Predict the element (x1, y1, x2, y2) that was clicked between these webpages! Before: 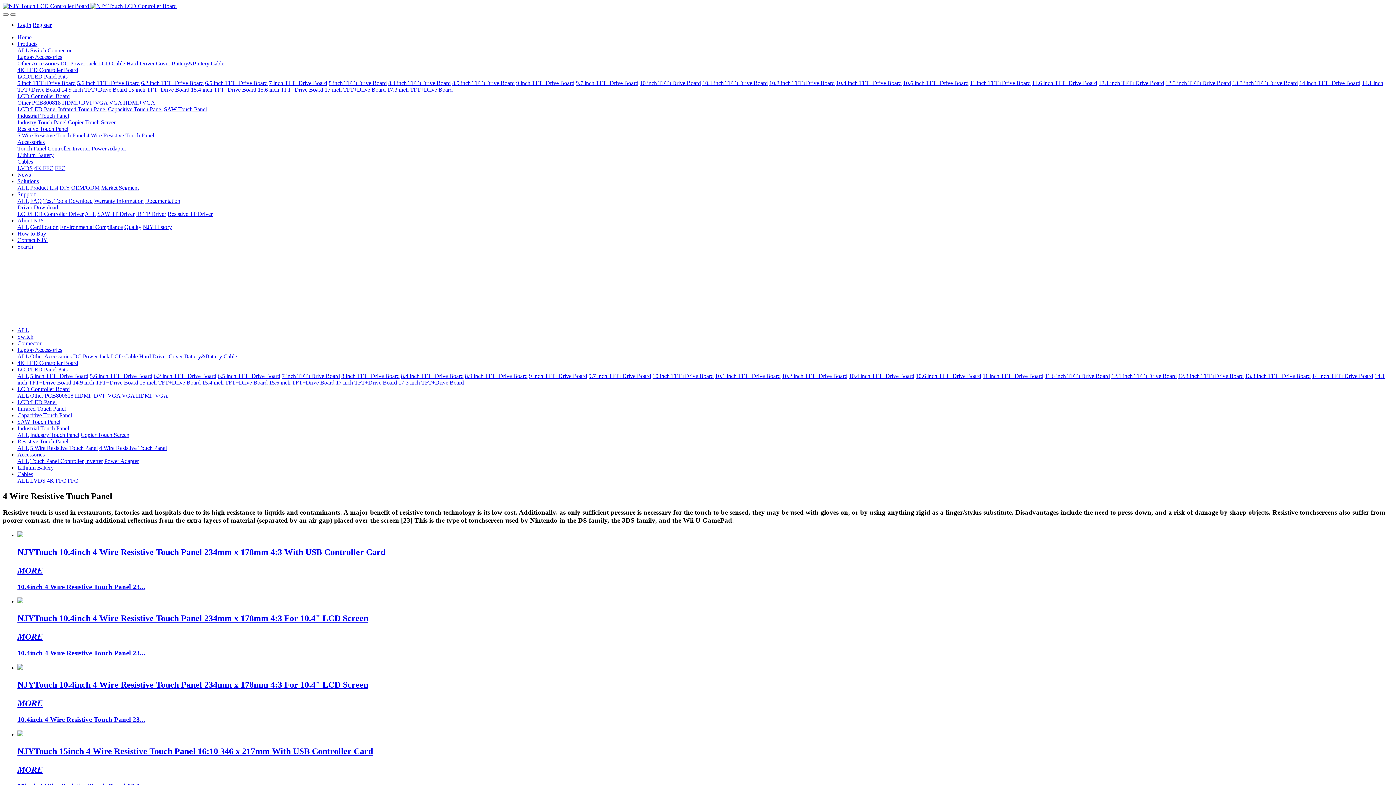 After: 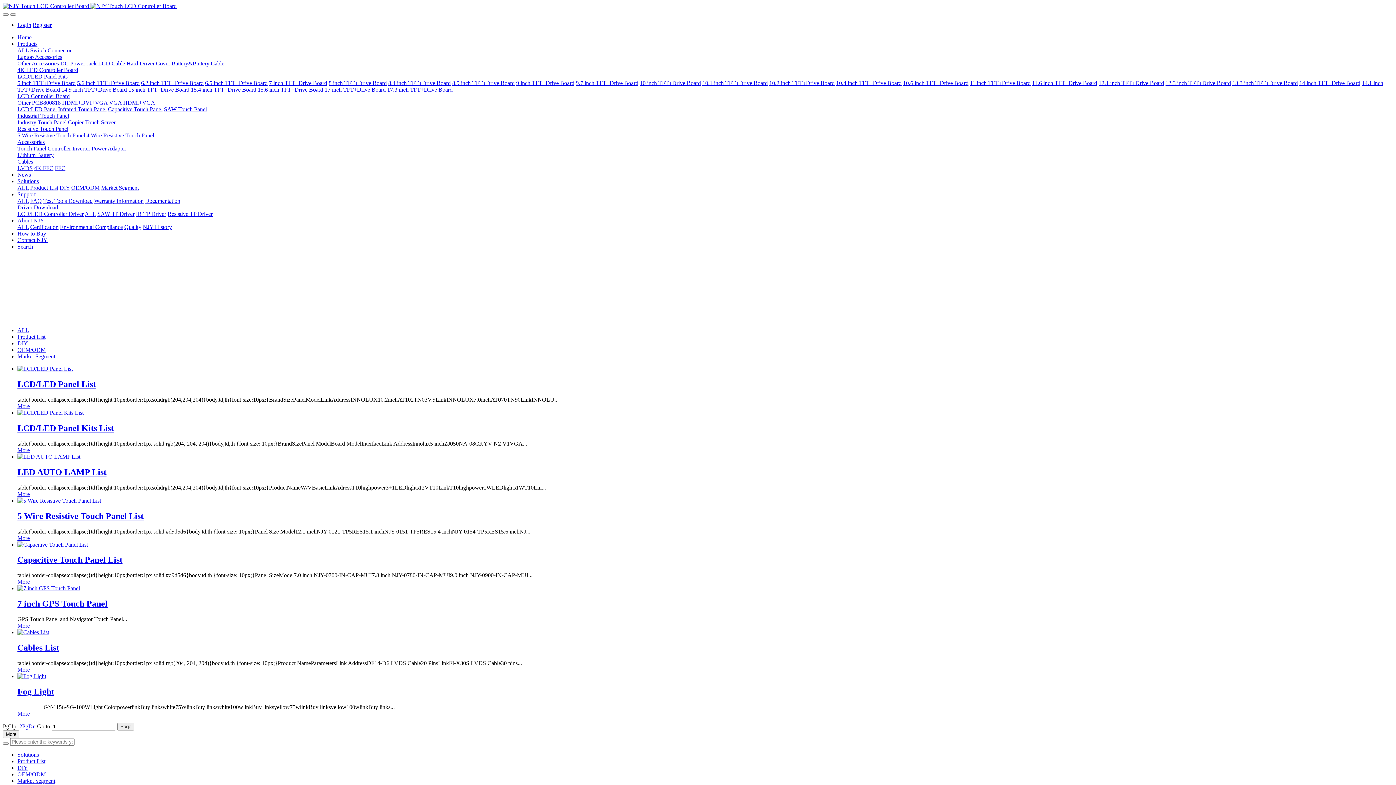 Action: bbox: (30, 184, 58, 190) label: Product List